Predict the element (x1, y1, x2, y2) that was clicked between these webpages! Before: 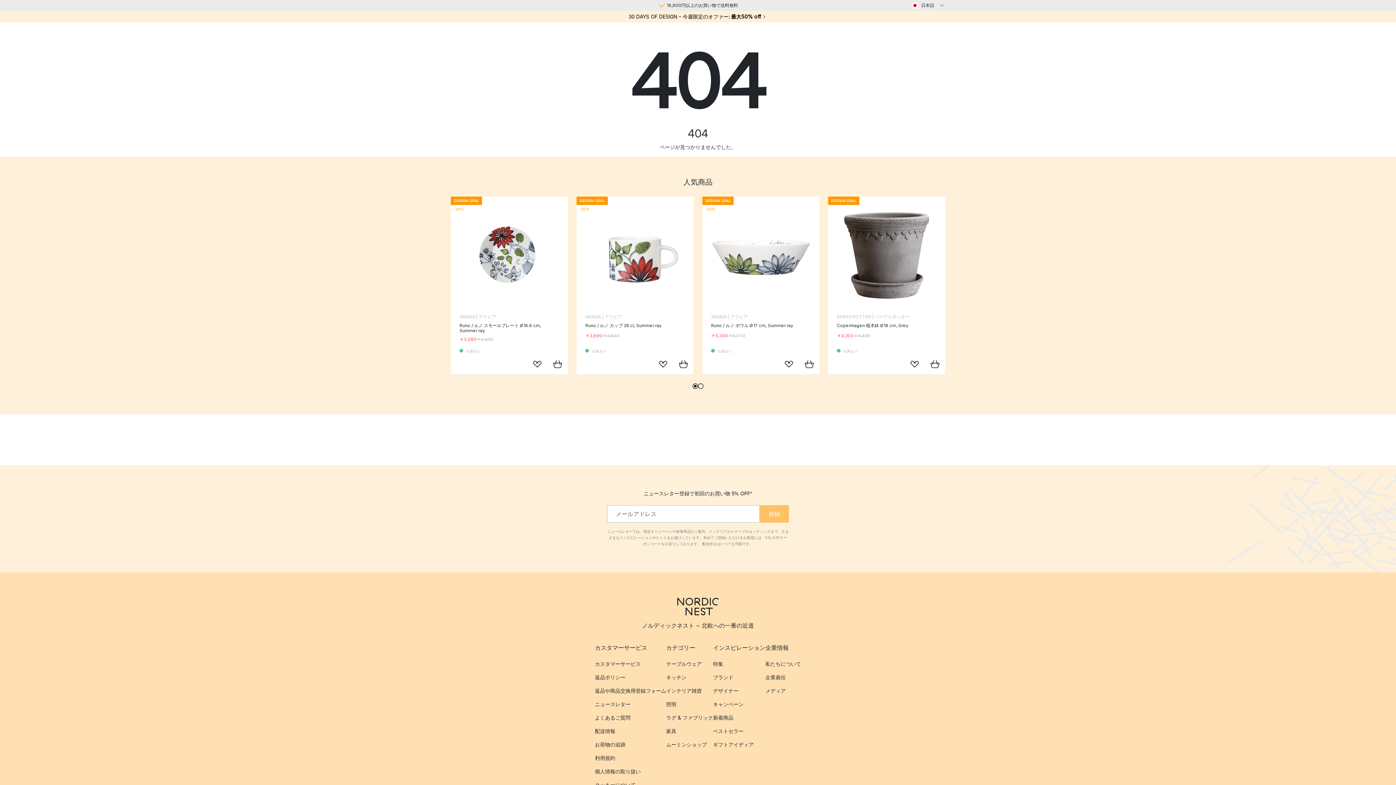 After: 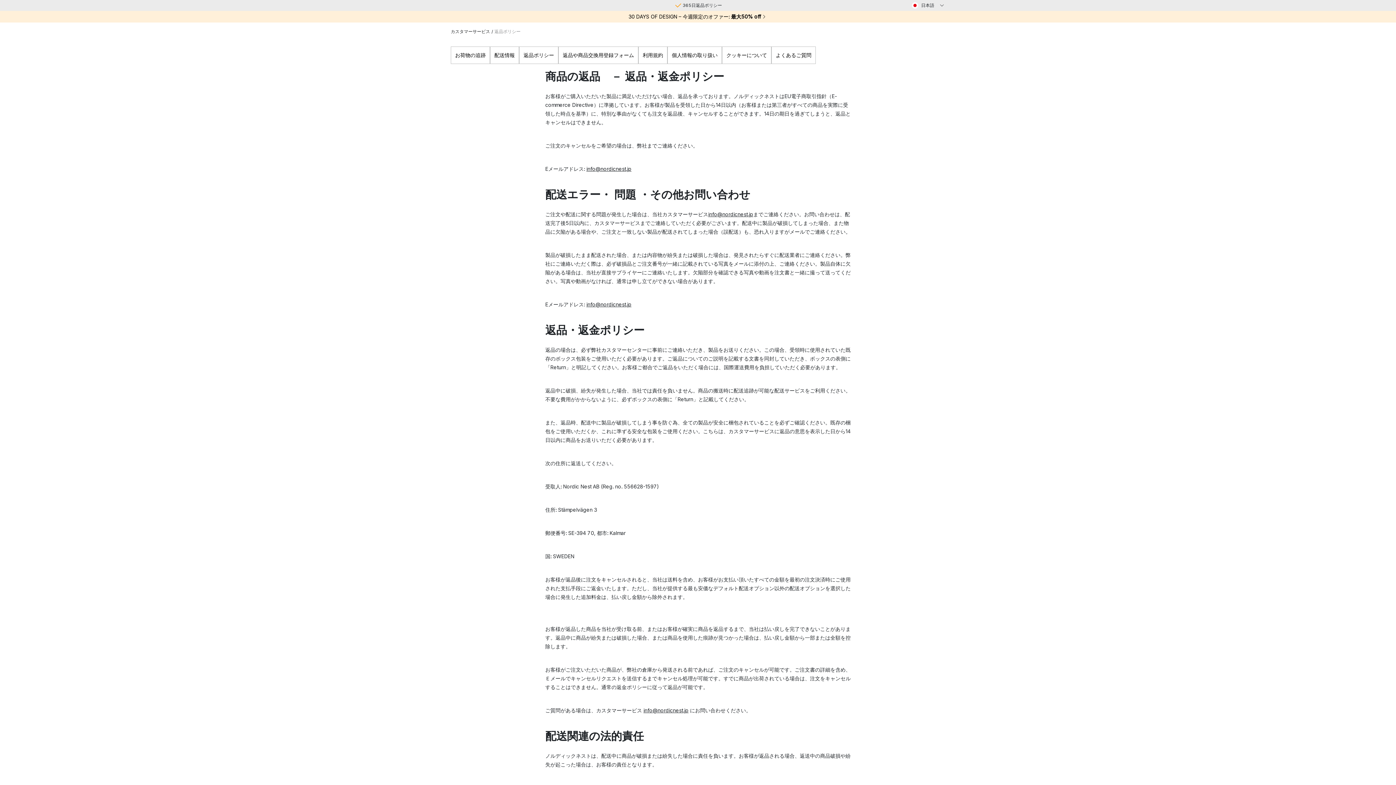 Action: label: 返品ポリシー bbox: (595, 670, 666, 684)